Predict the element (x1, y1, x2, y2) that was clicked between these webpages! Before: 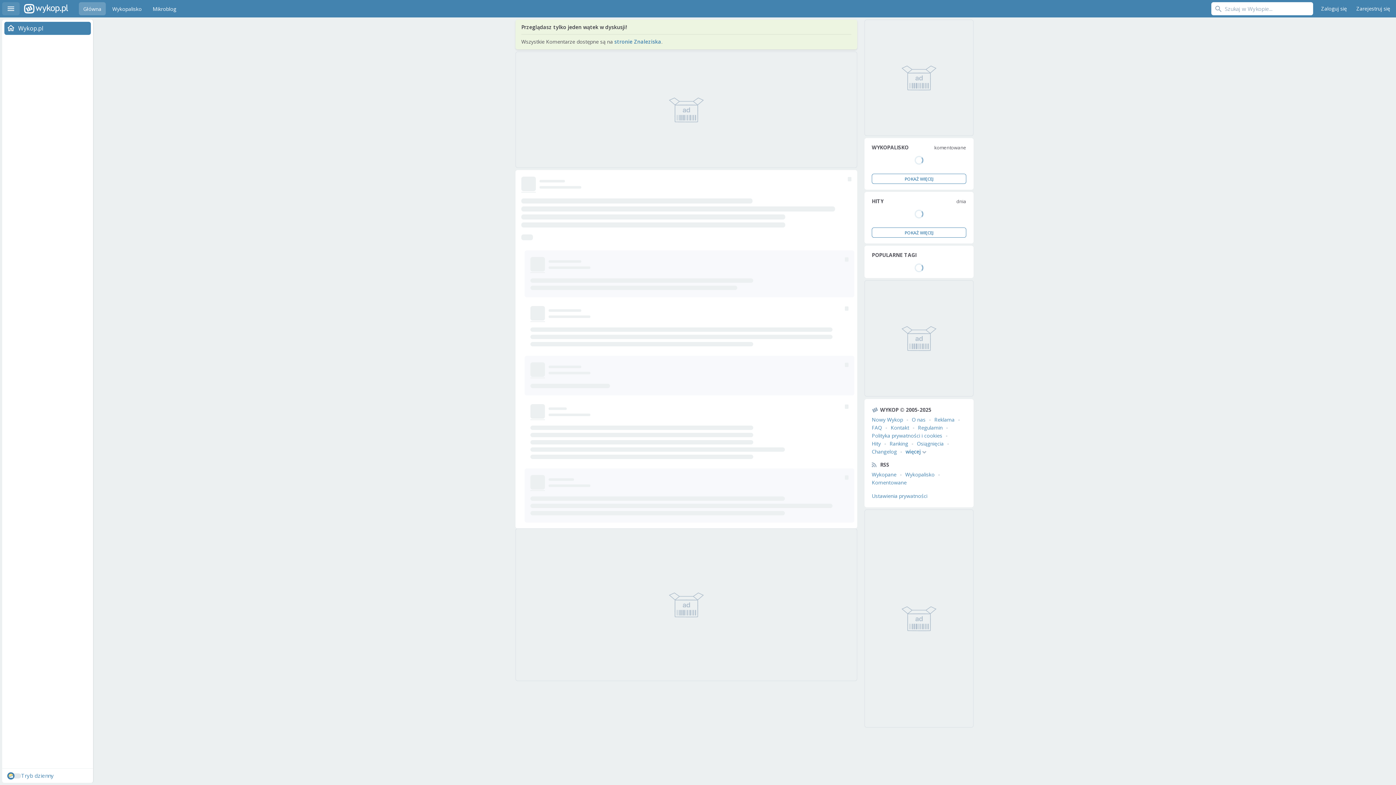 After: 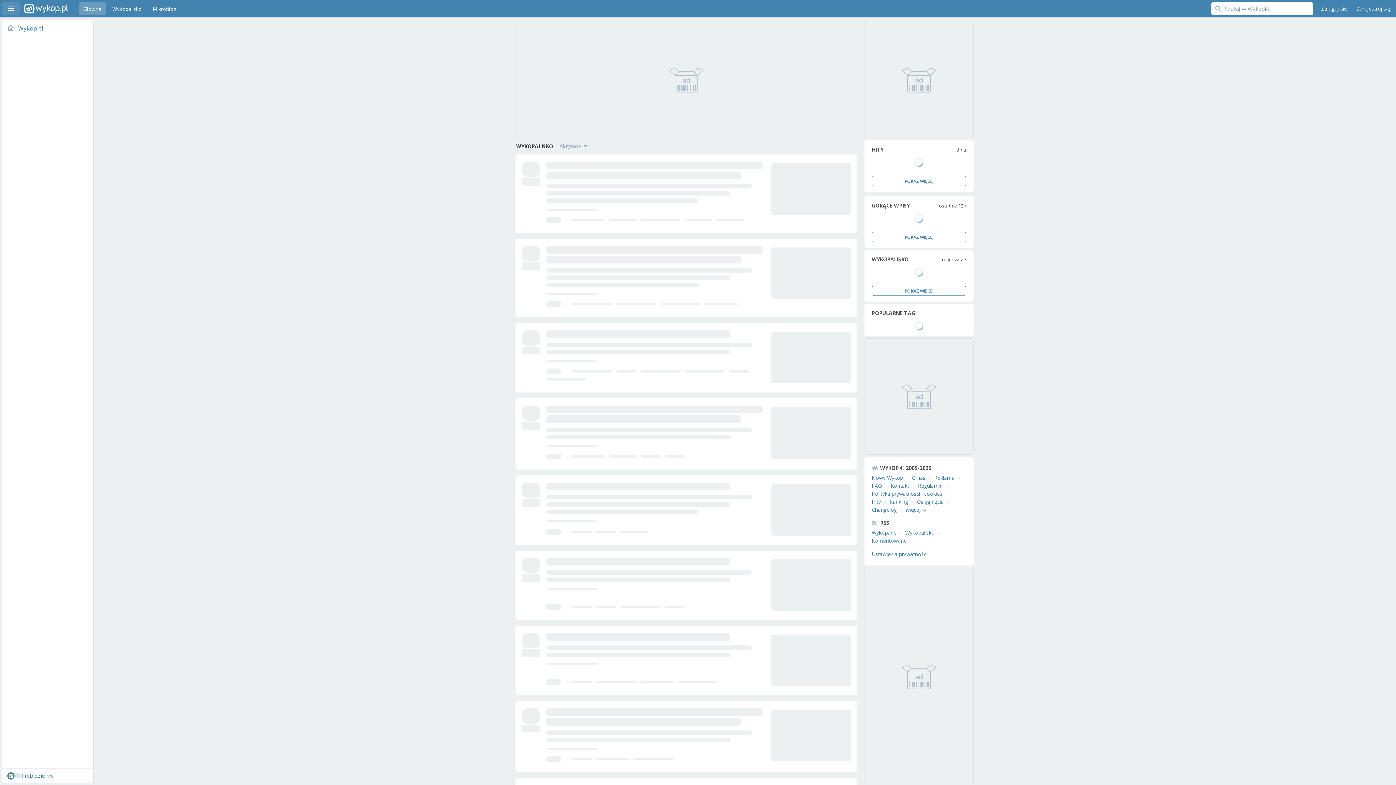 Action: label: Wykopalisko bbox: (108, 2, 146, 15)